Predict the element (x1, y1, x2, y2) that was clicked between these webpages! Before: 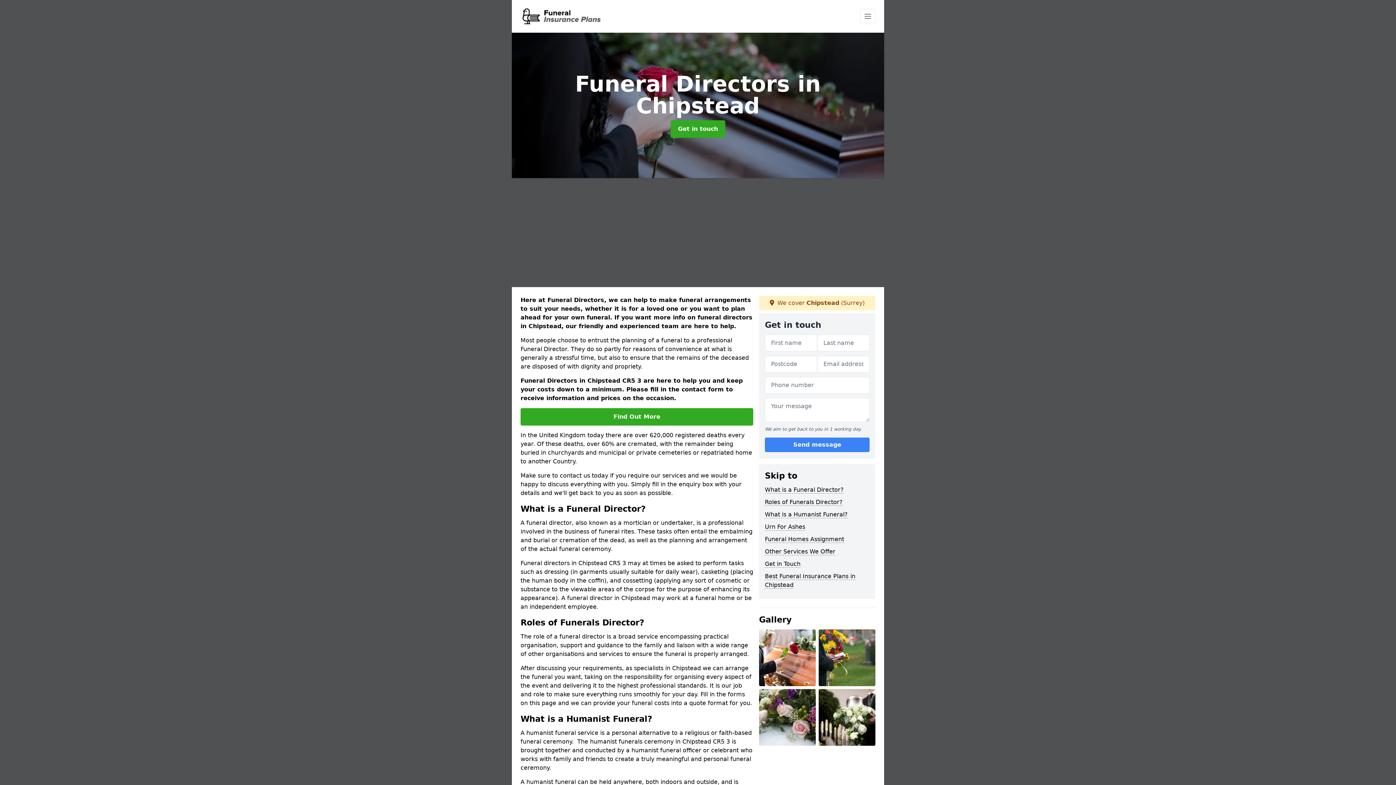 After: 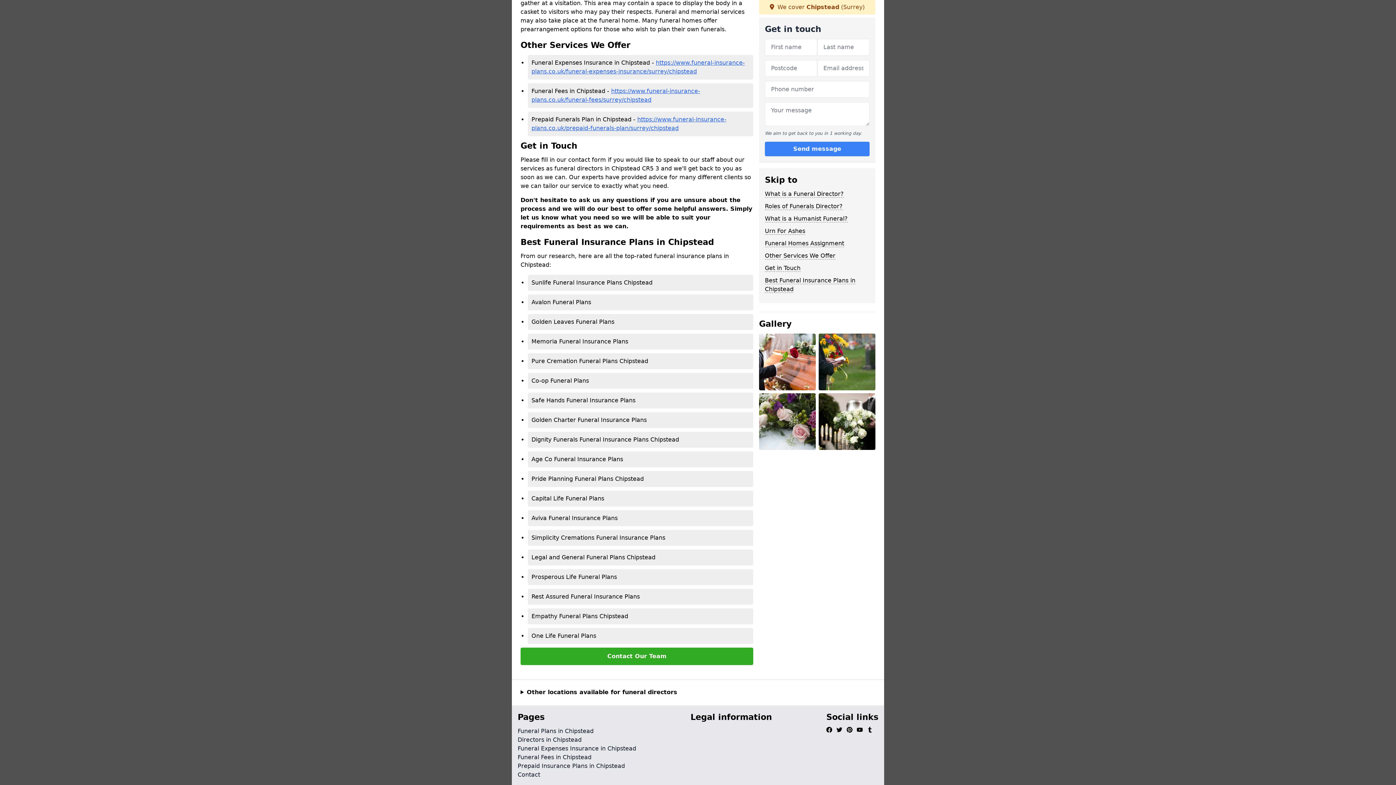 Action: label: Other Services We Offer bbox: (765, 548, 835, 555)